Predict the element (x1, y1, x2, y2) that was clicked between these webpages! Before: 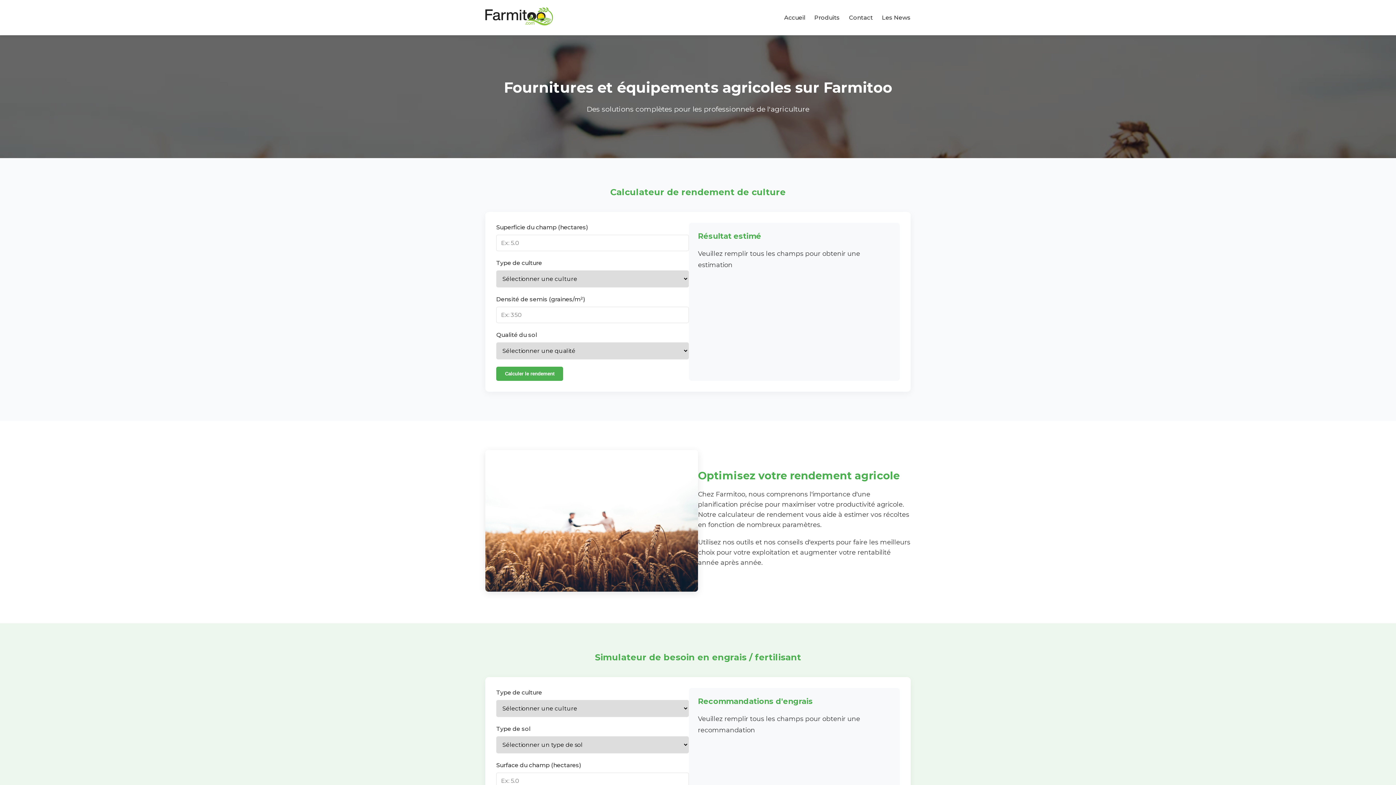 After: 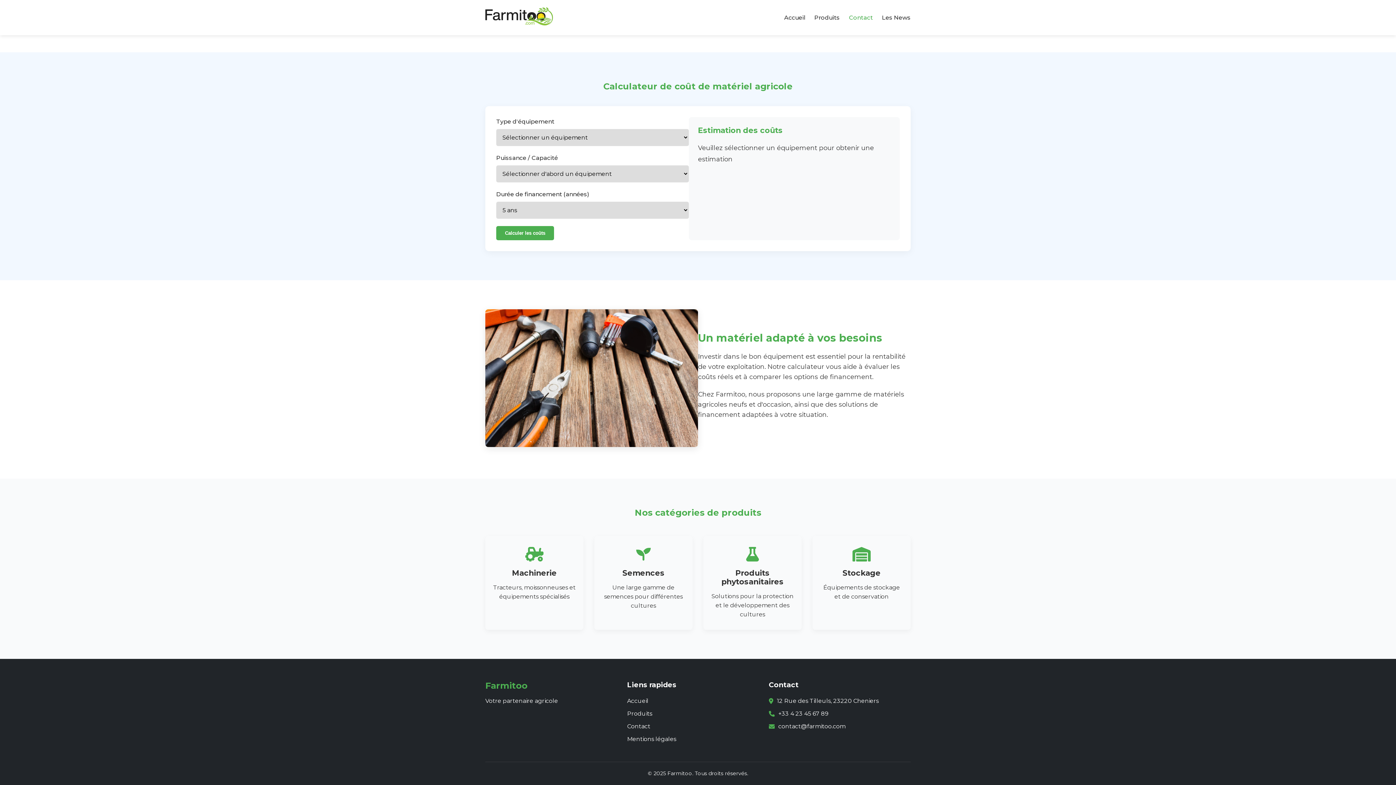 Action: bbox: (849, 14, 873, 21) label: Contact